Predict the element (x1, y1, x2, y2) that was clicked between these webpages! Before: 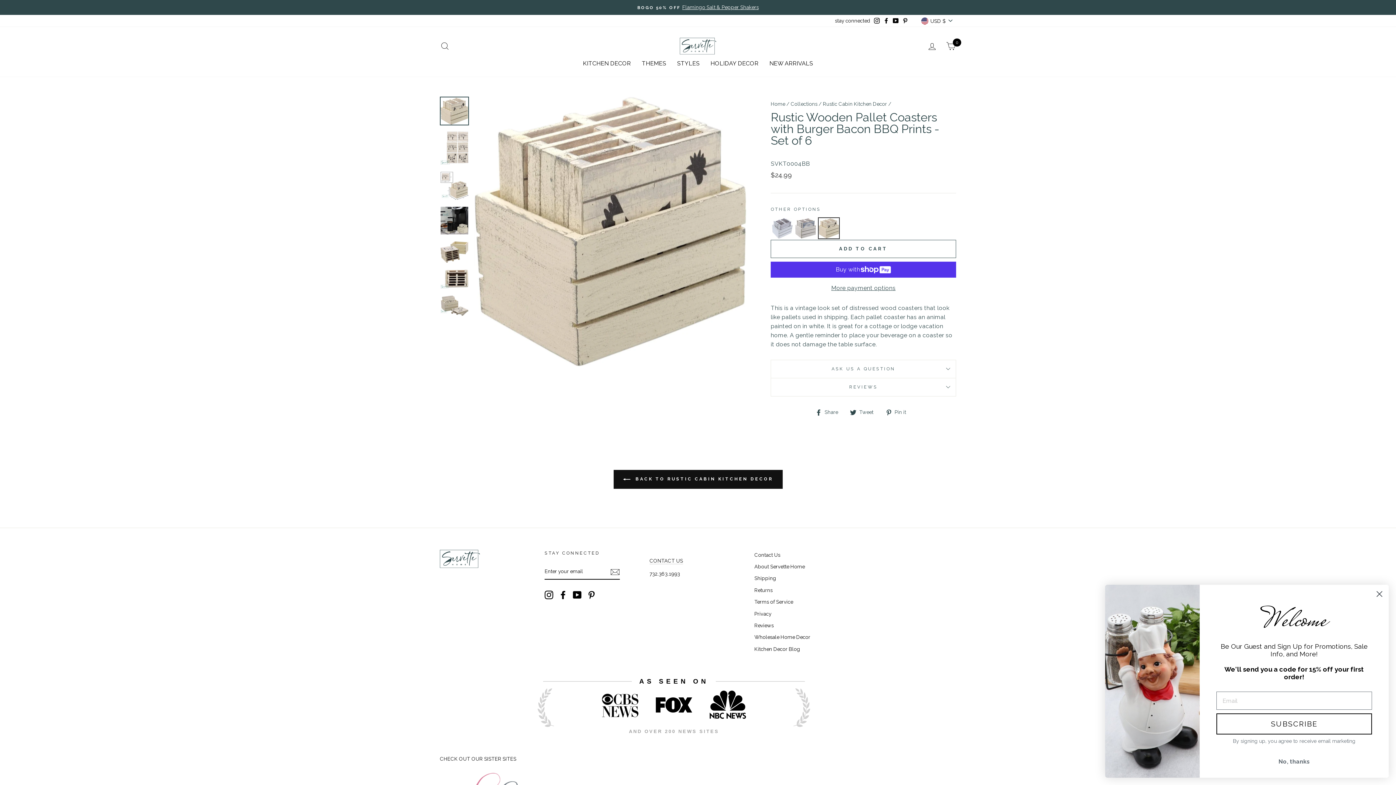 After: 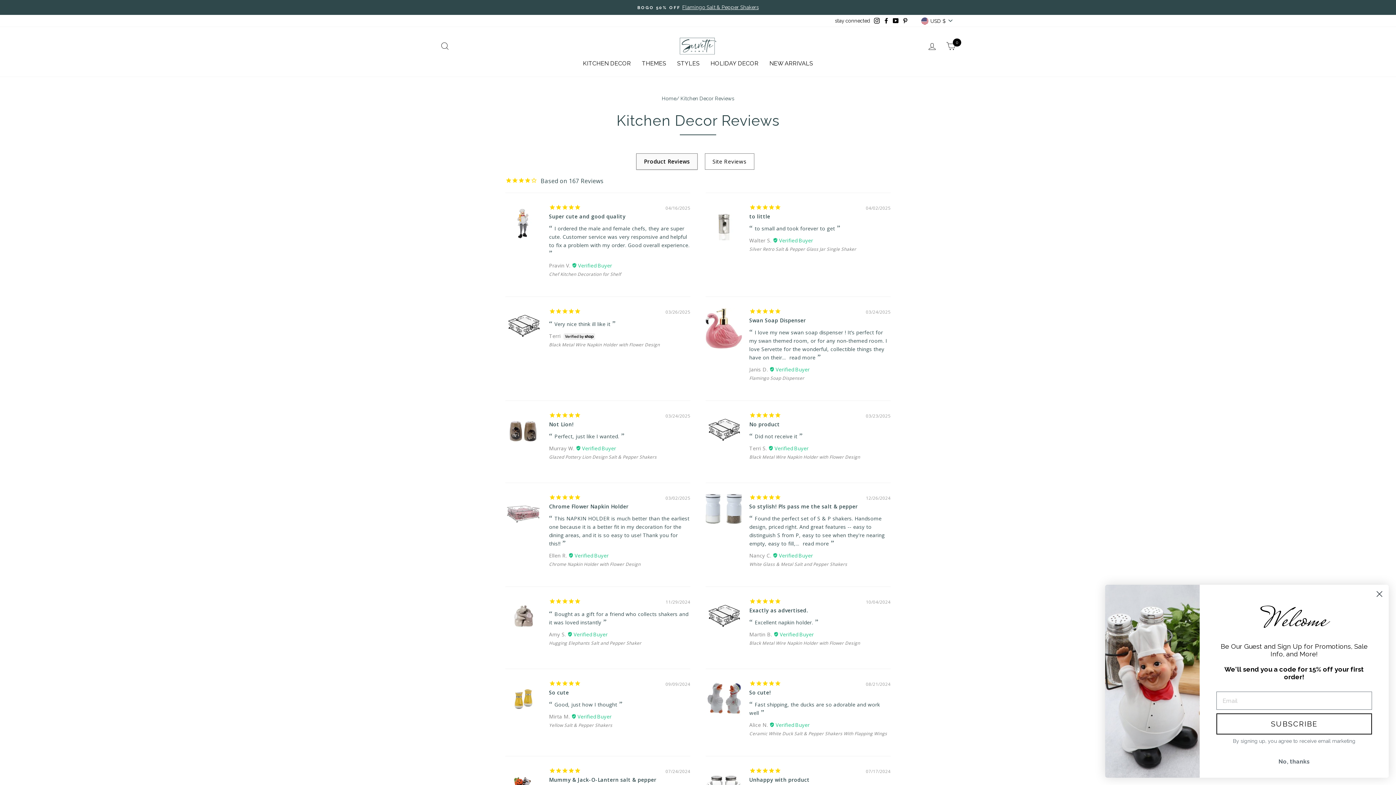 Action: label: Reviews bbox: (754, 620, 773, 631)